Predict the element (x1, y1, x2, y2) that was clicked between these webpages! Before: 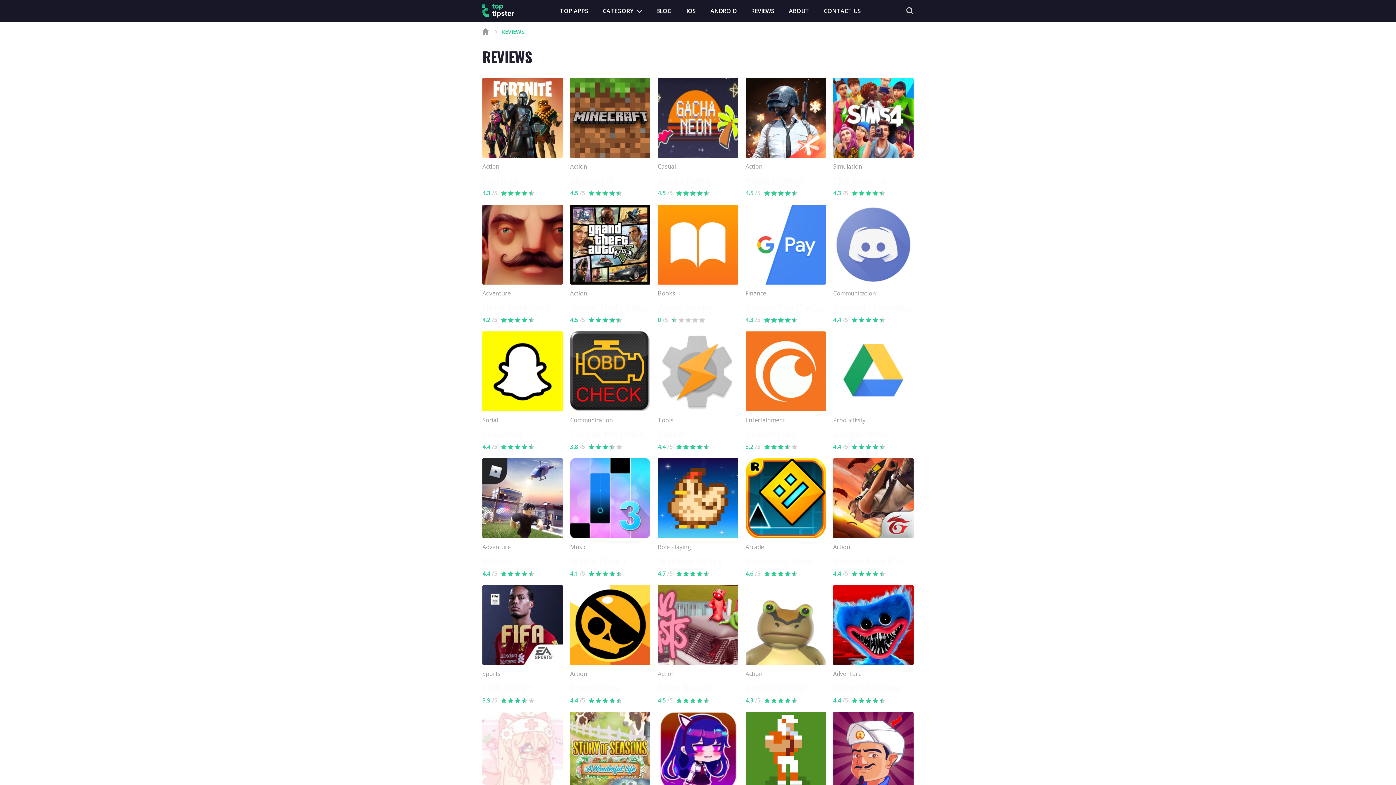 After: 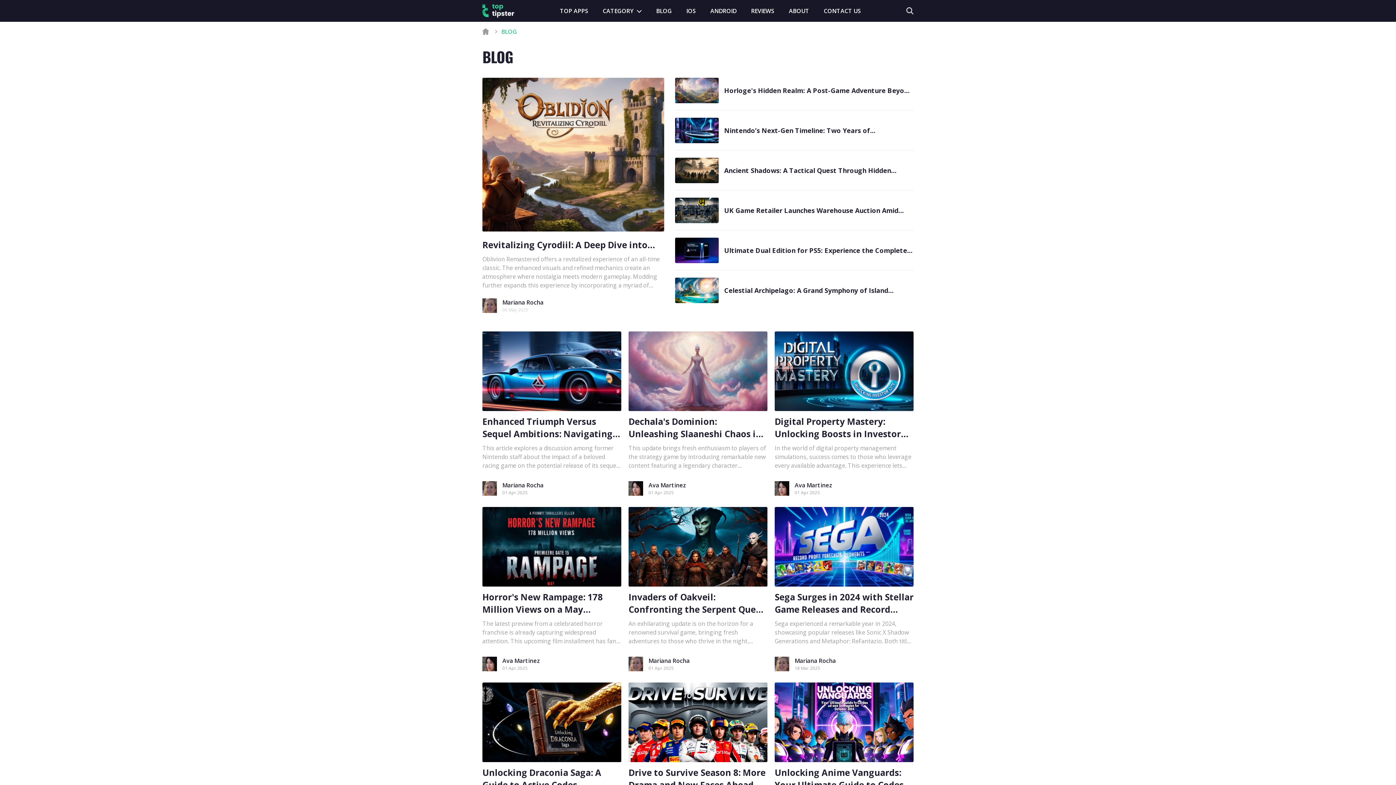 Action: bbox: (656, 6, 672, 14) label: BLOG